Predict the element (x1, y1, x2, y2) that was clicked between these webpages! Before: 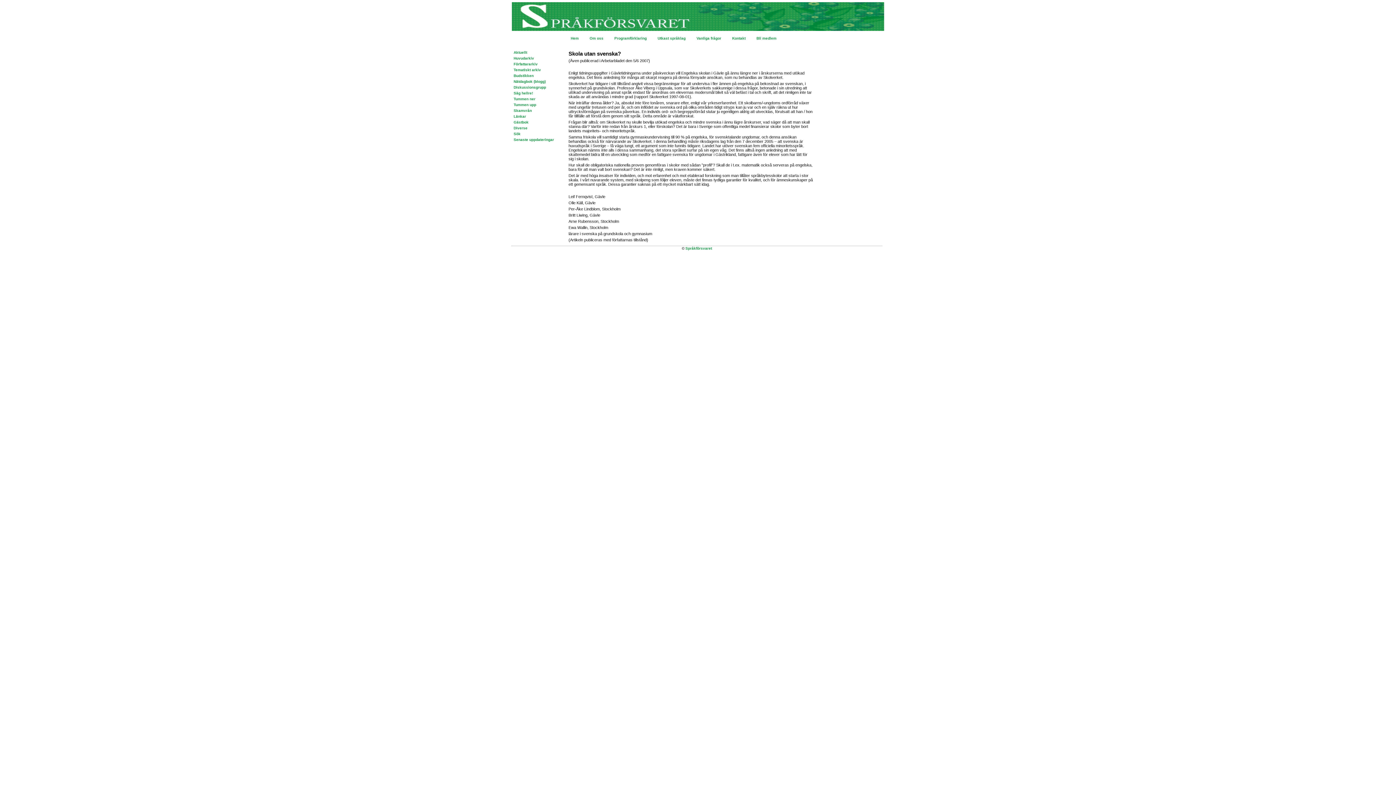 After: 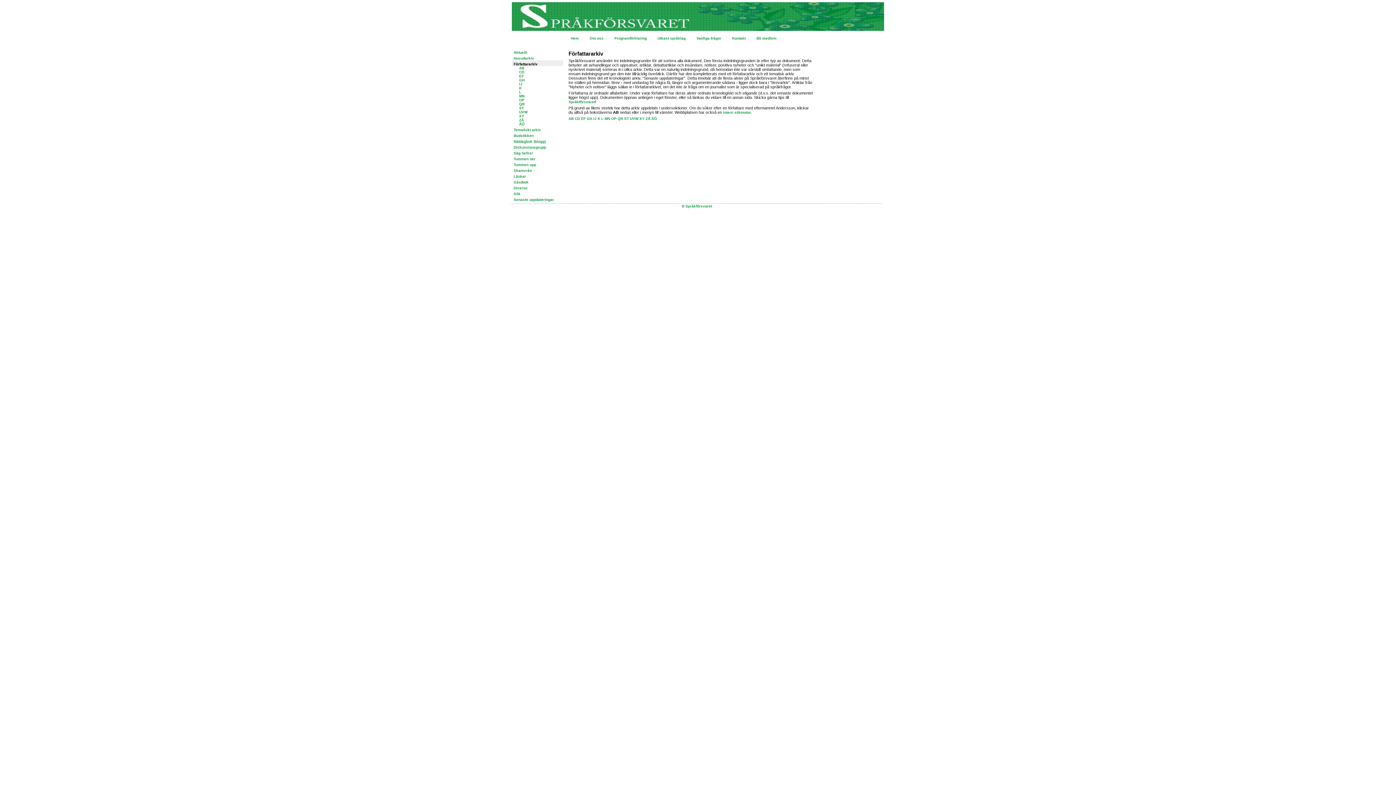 Action: label: Författararkiv bbox: (513, 62, 537, 66)